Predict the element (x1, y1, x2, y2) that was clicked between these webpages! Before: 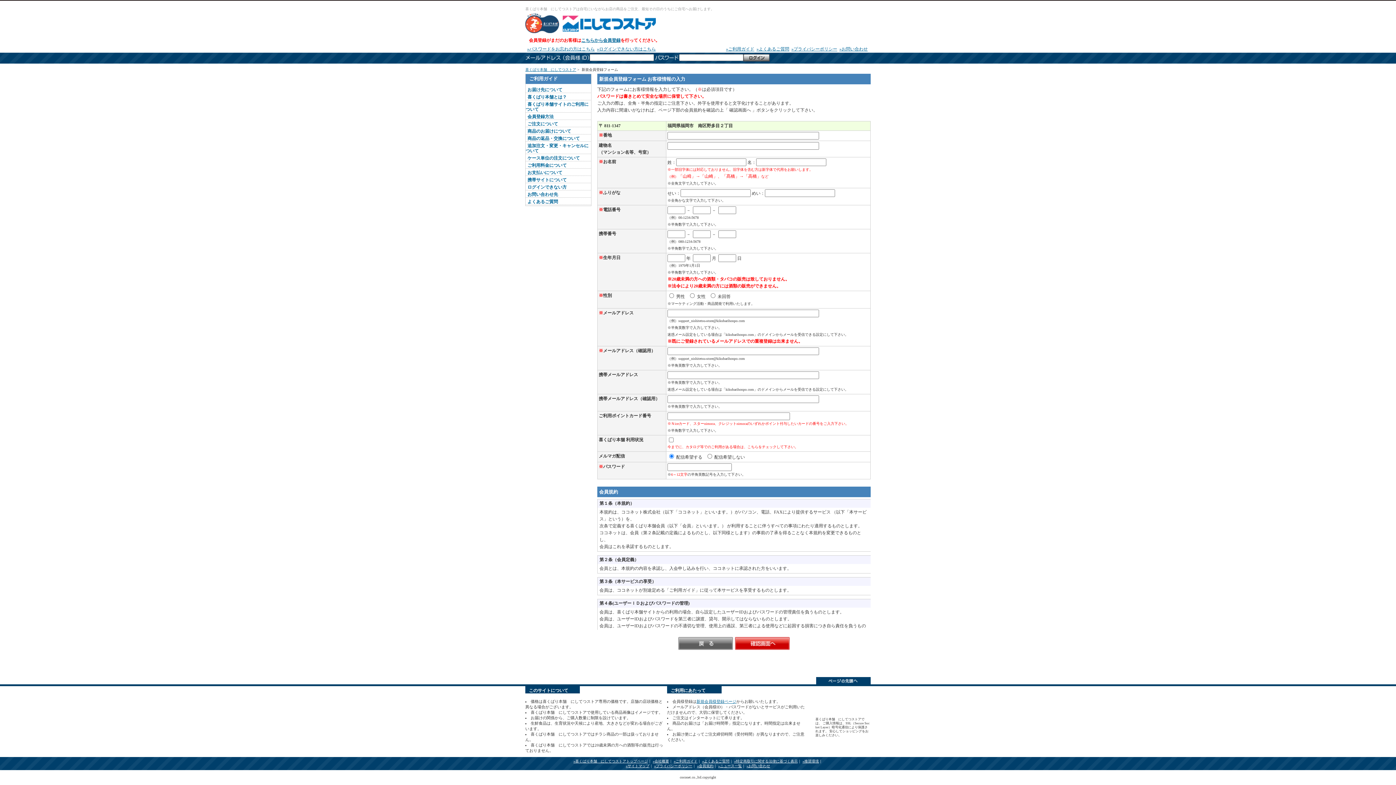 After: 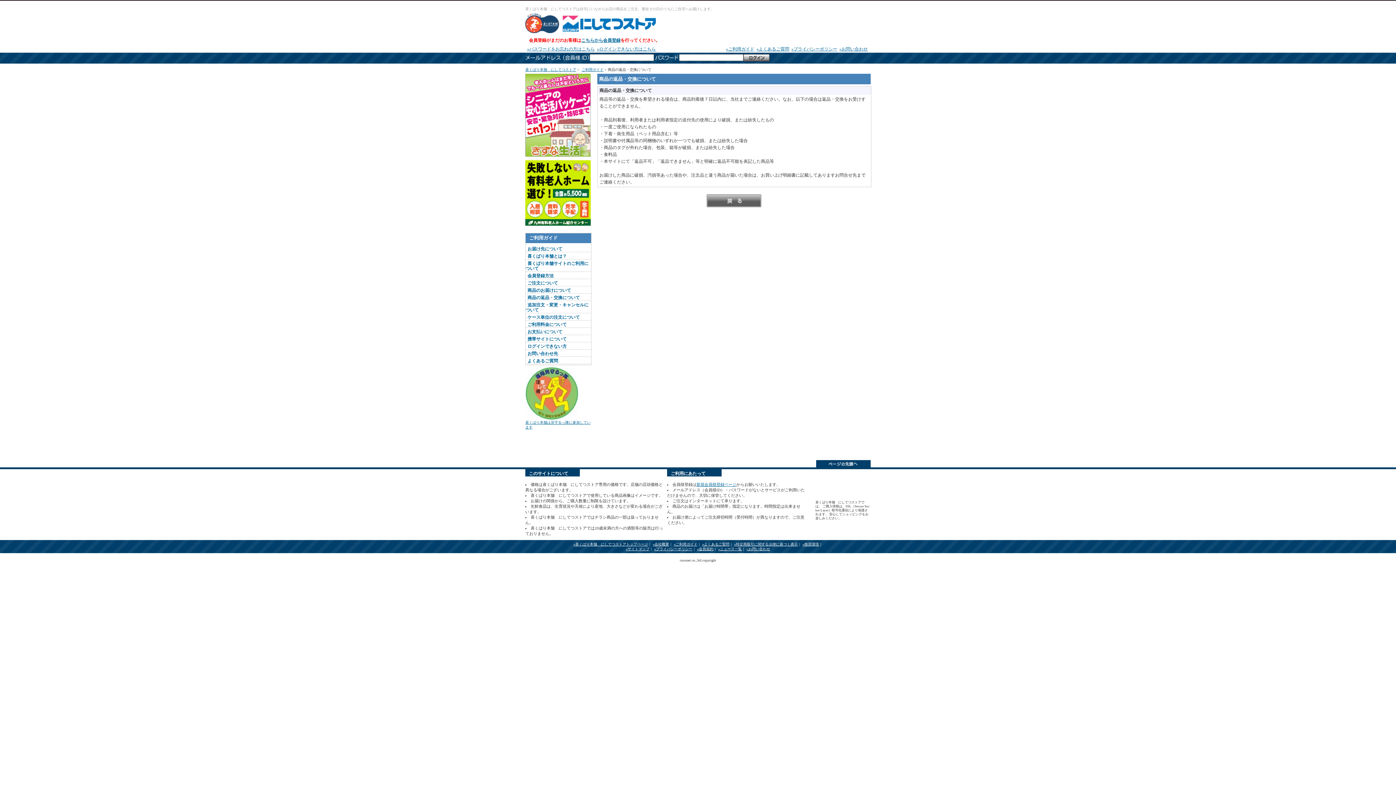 Action: bbox: (527, 135, 580, 140) label: 商品の返品・交換について